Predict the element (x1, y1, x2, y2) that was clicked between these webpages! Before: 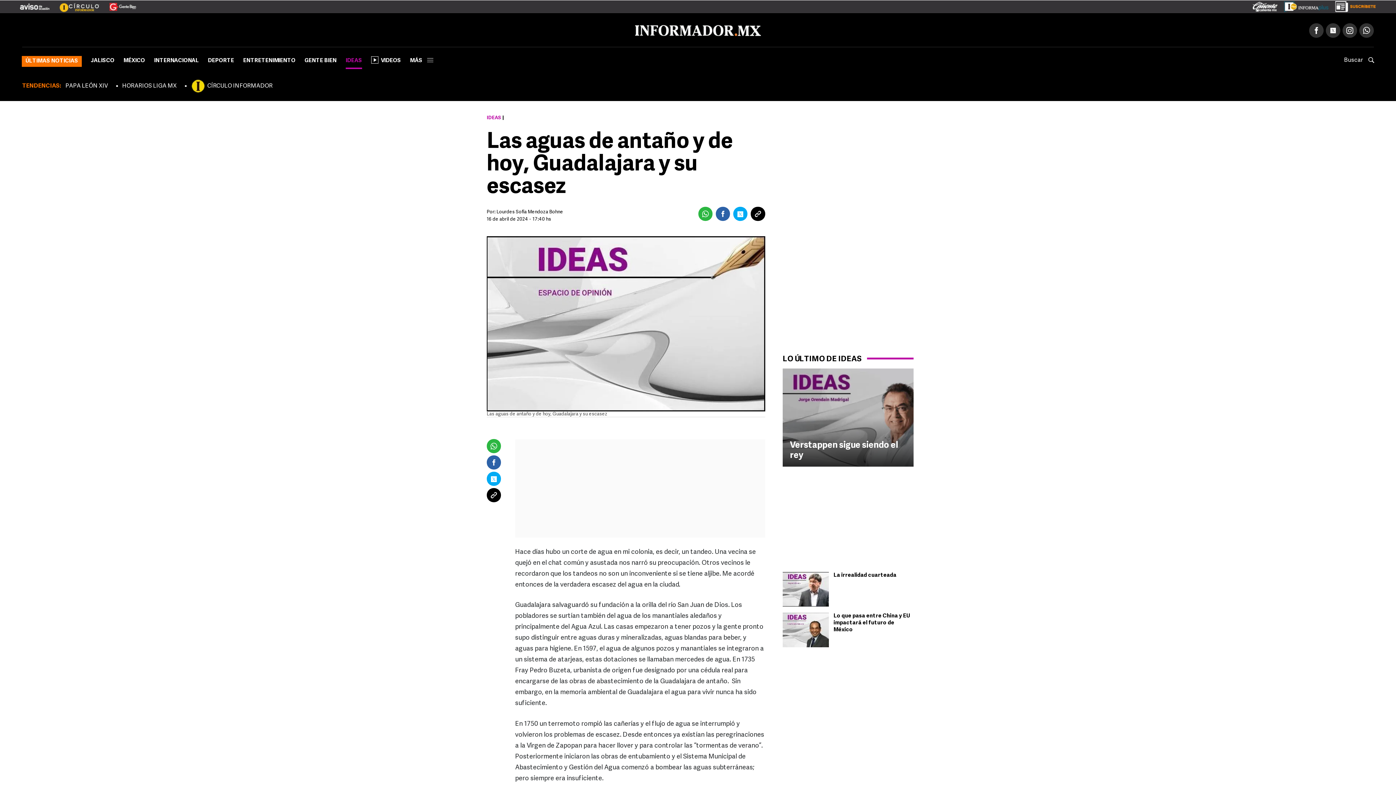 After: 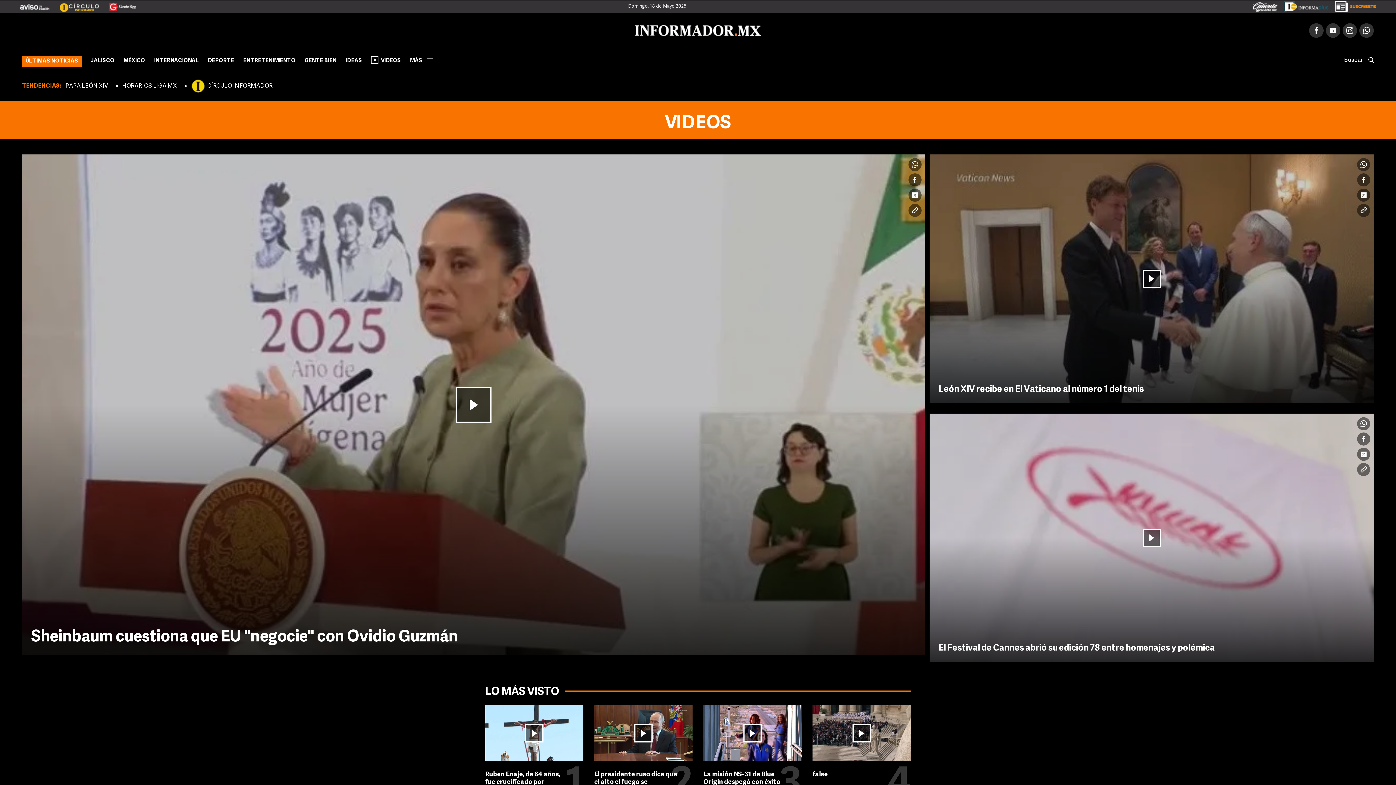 Action: bbox: (371, 55, 401, 69) label: VIDEOS